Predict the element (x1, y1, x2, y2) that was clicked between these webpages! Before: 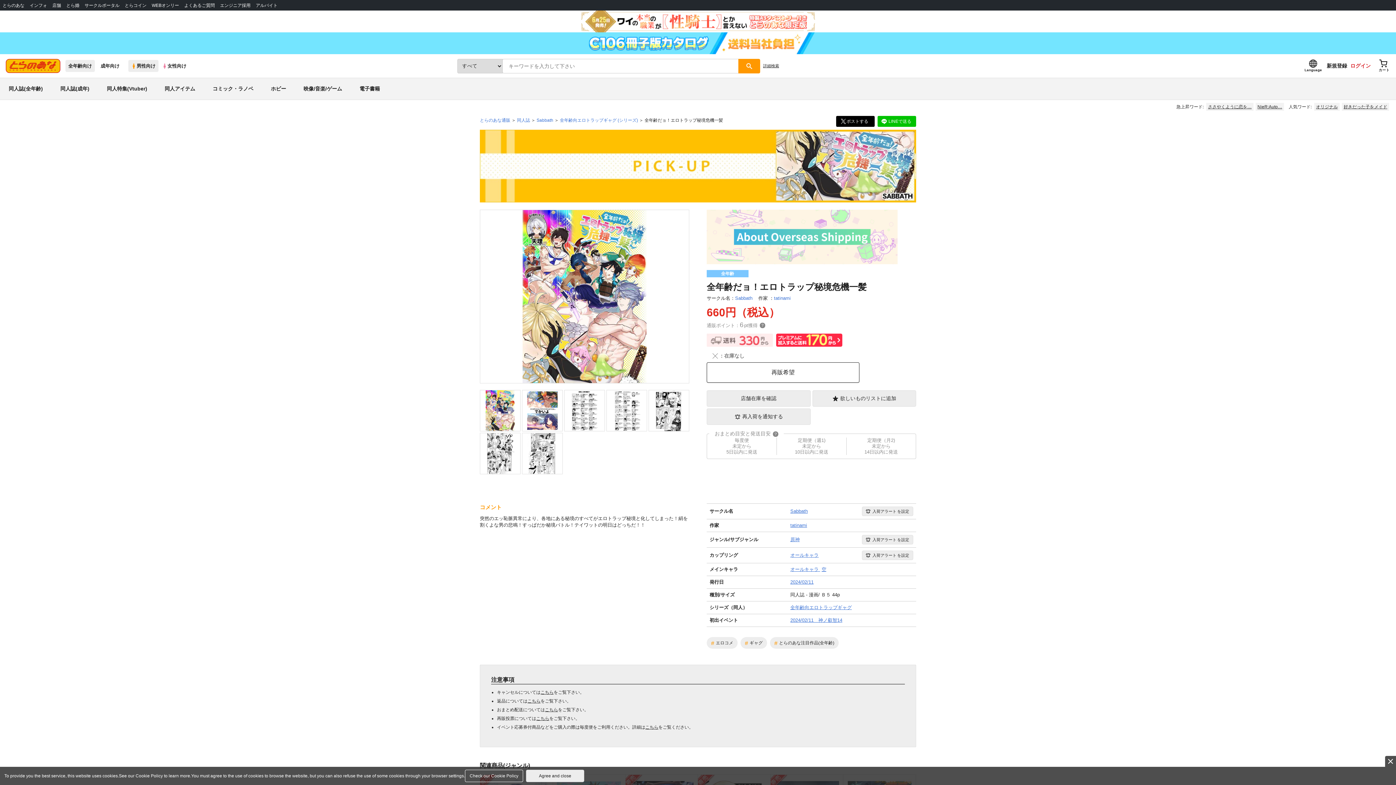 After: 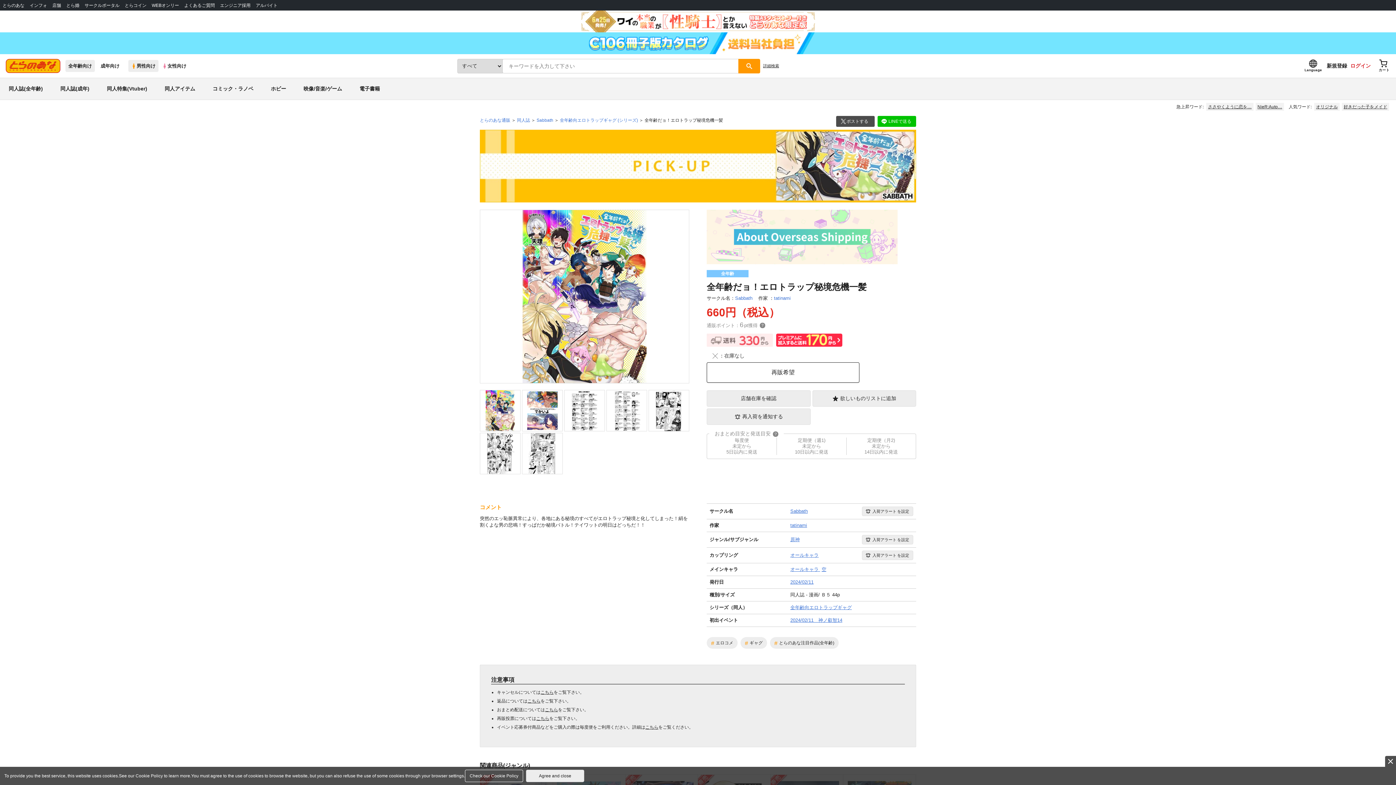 Action: label: ポストする bbox: (836, 116, 874, 126)